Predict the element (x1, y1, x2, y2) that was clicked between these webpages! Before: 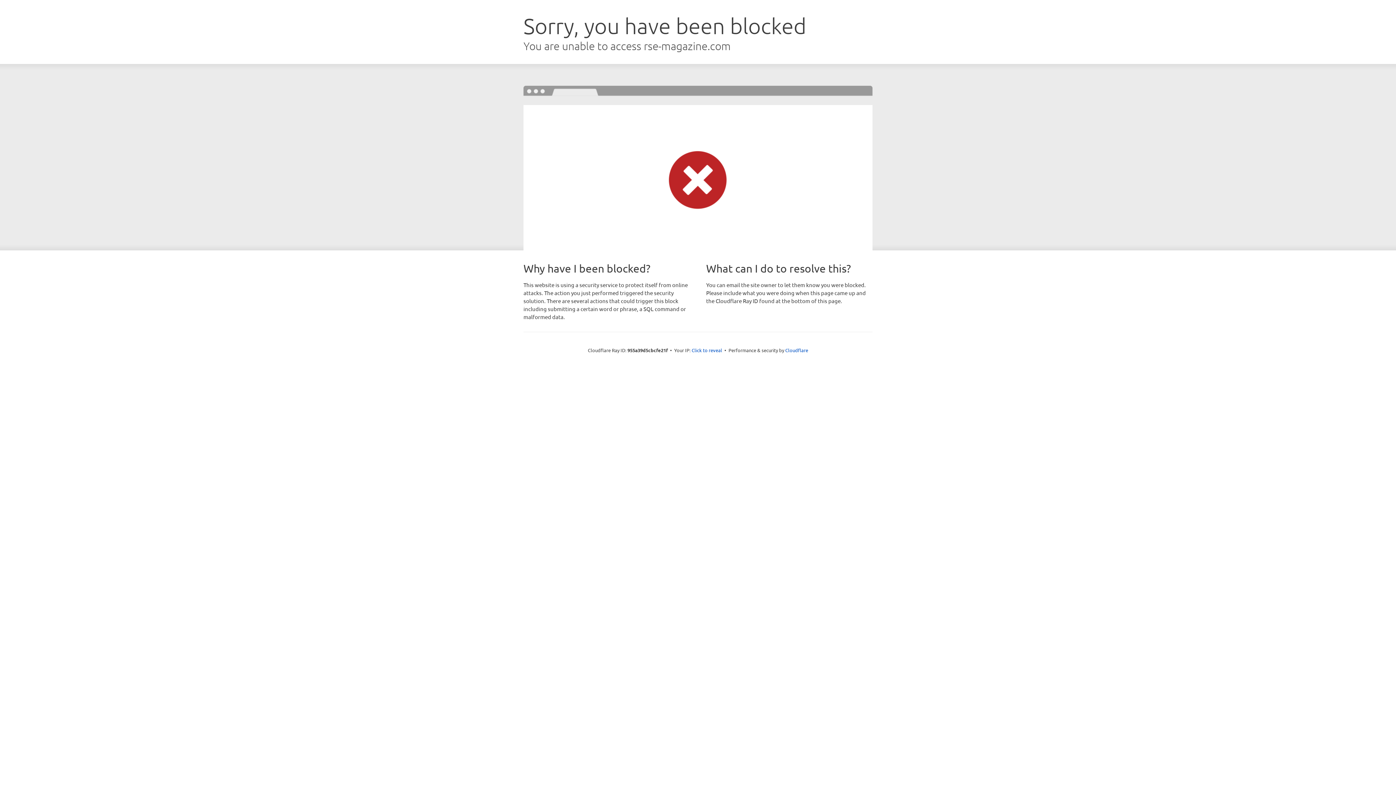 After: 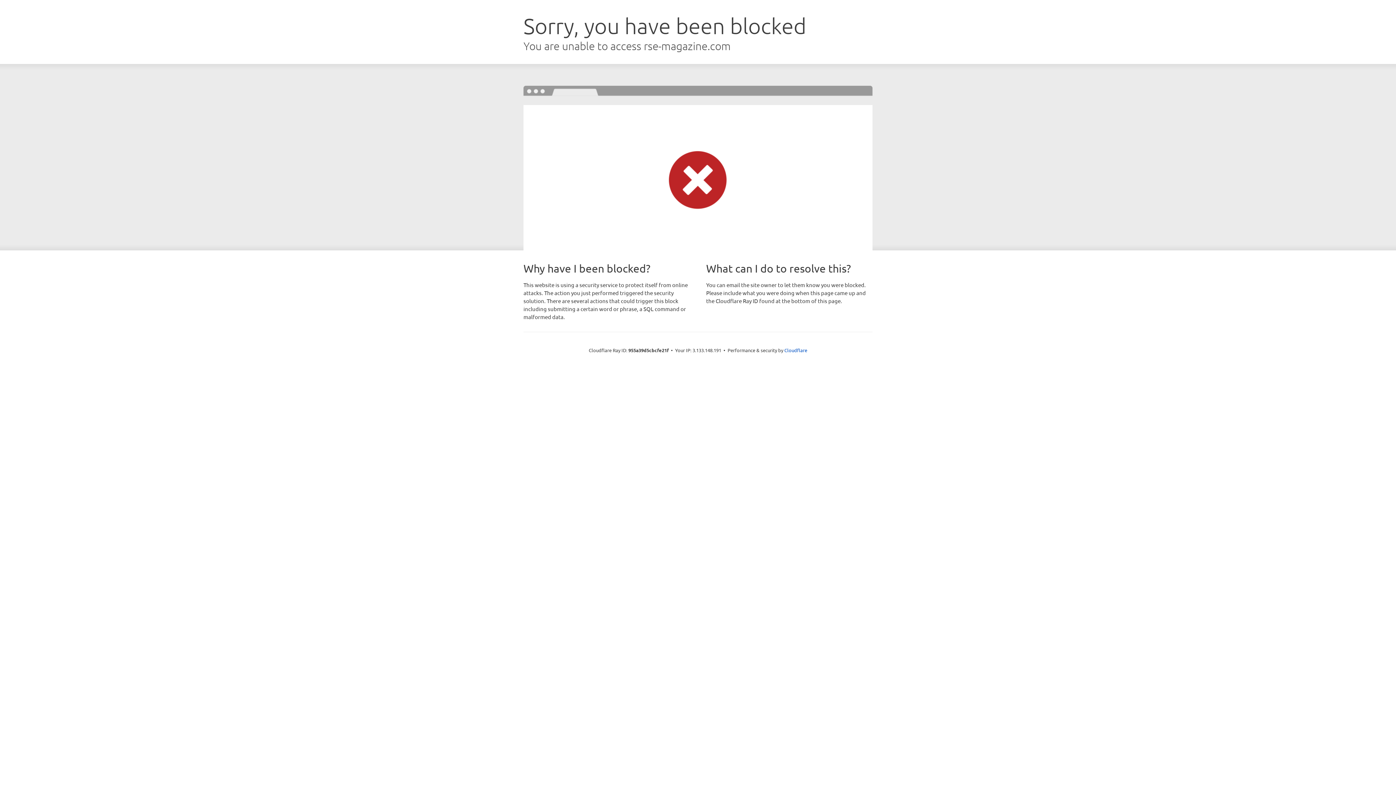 Action: label: Click to reveal bbox: (691, 346, 722, 353)